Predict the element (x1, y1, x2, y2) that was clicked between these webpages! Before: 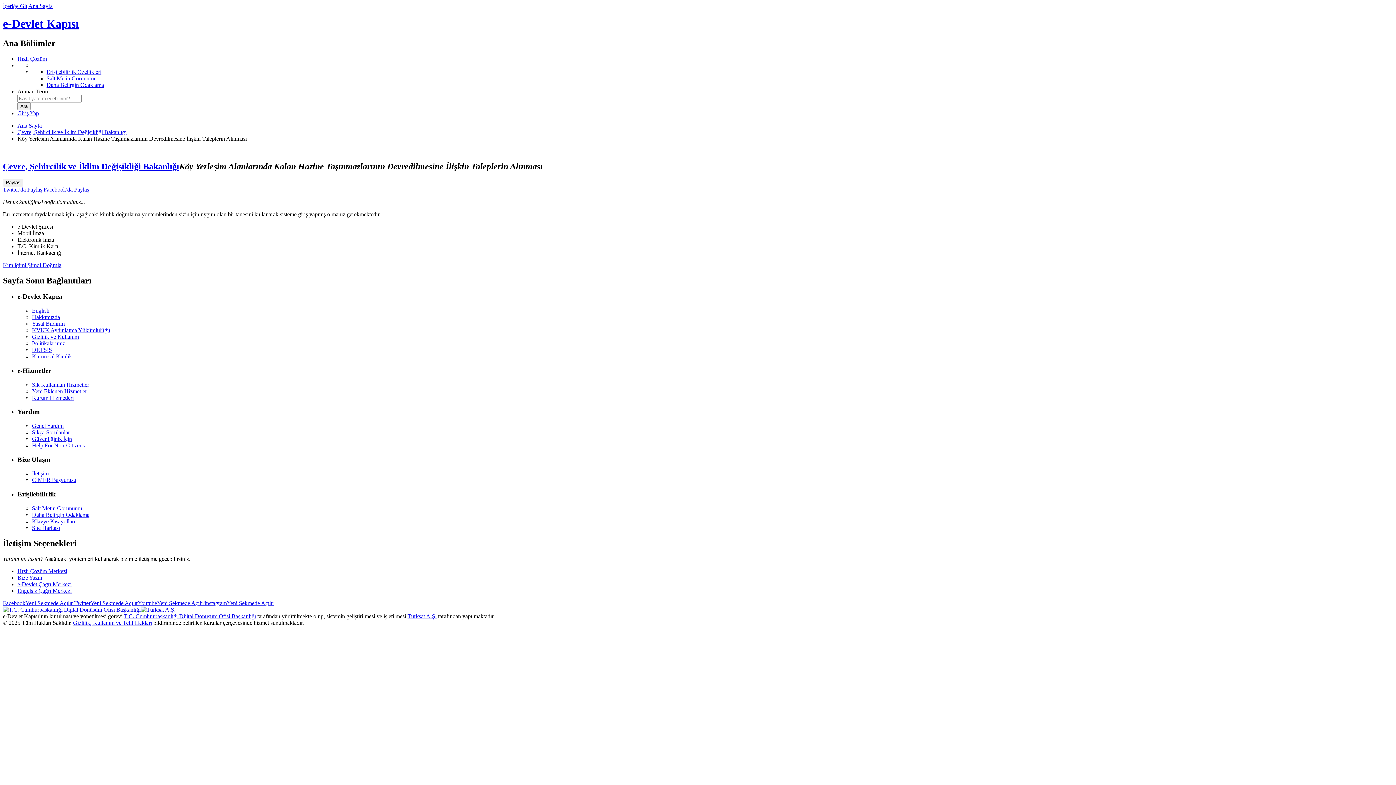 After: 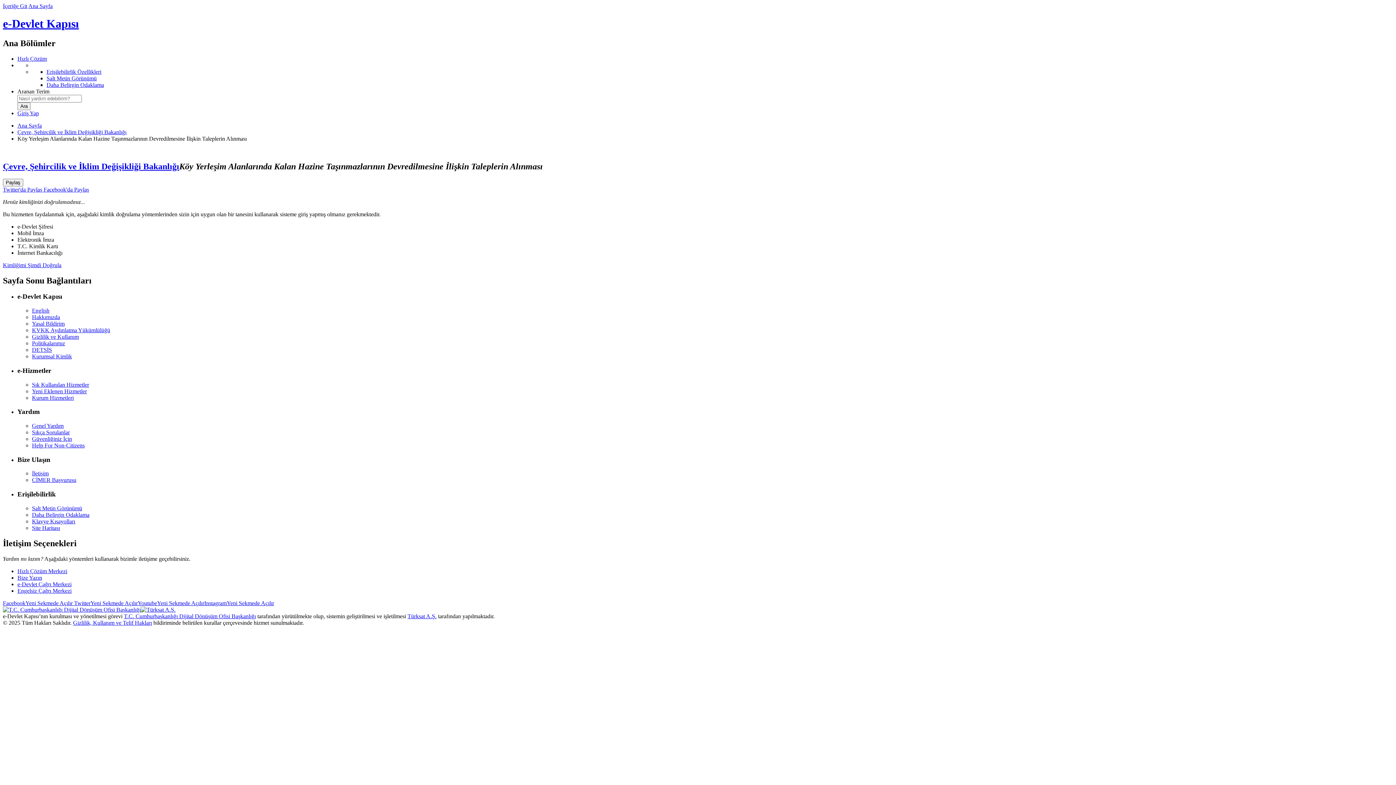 Action: label: Daha Belirgin Odaklama bbox: (46, 81, 104, 87)